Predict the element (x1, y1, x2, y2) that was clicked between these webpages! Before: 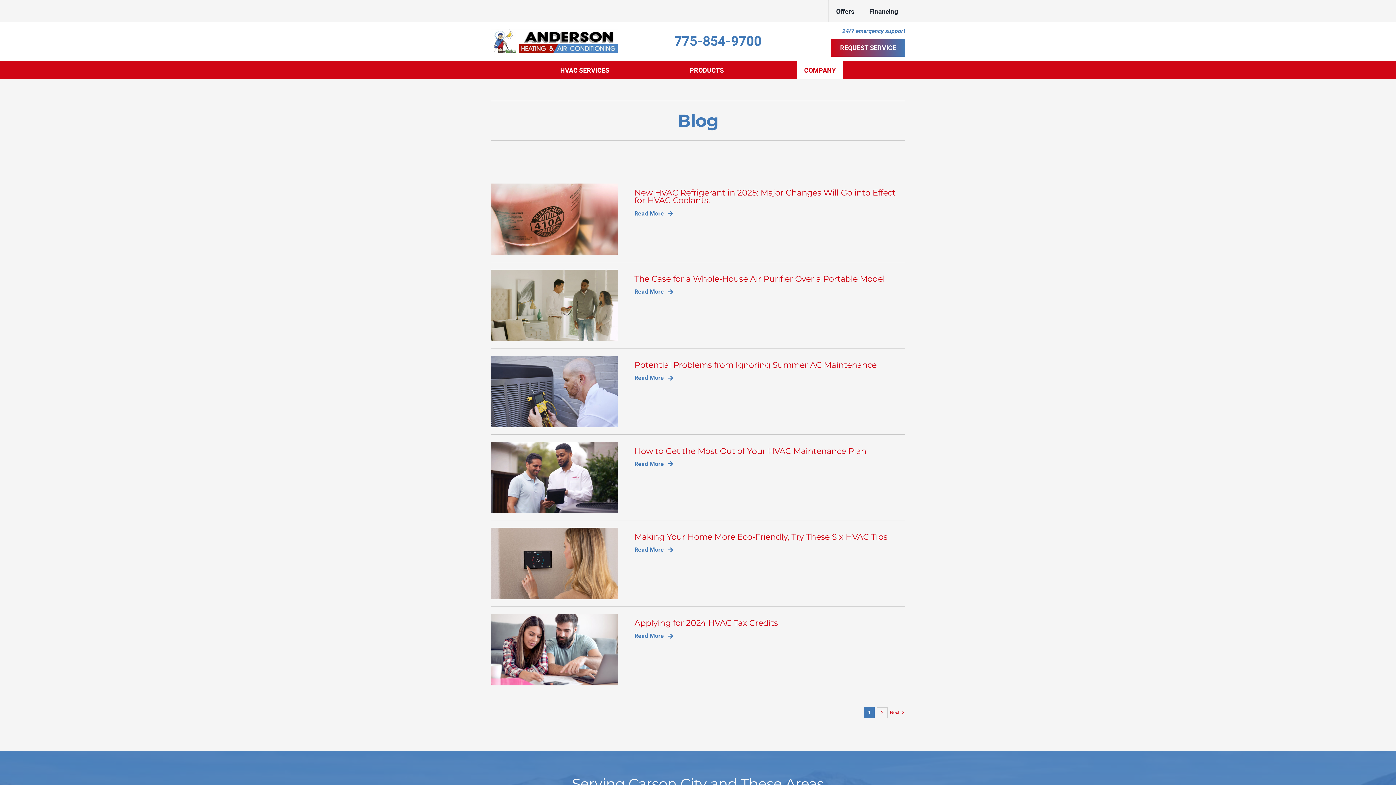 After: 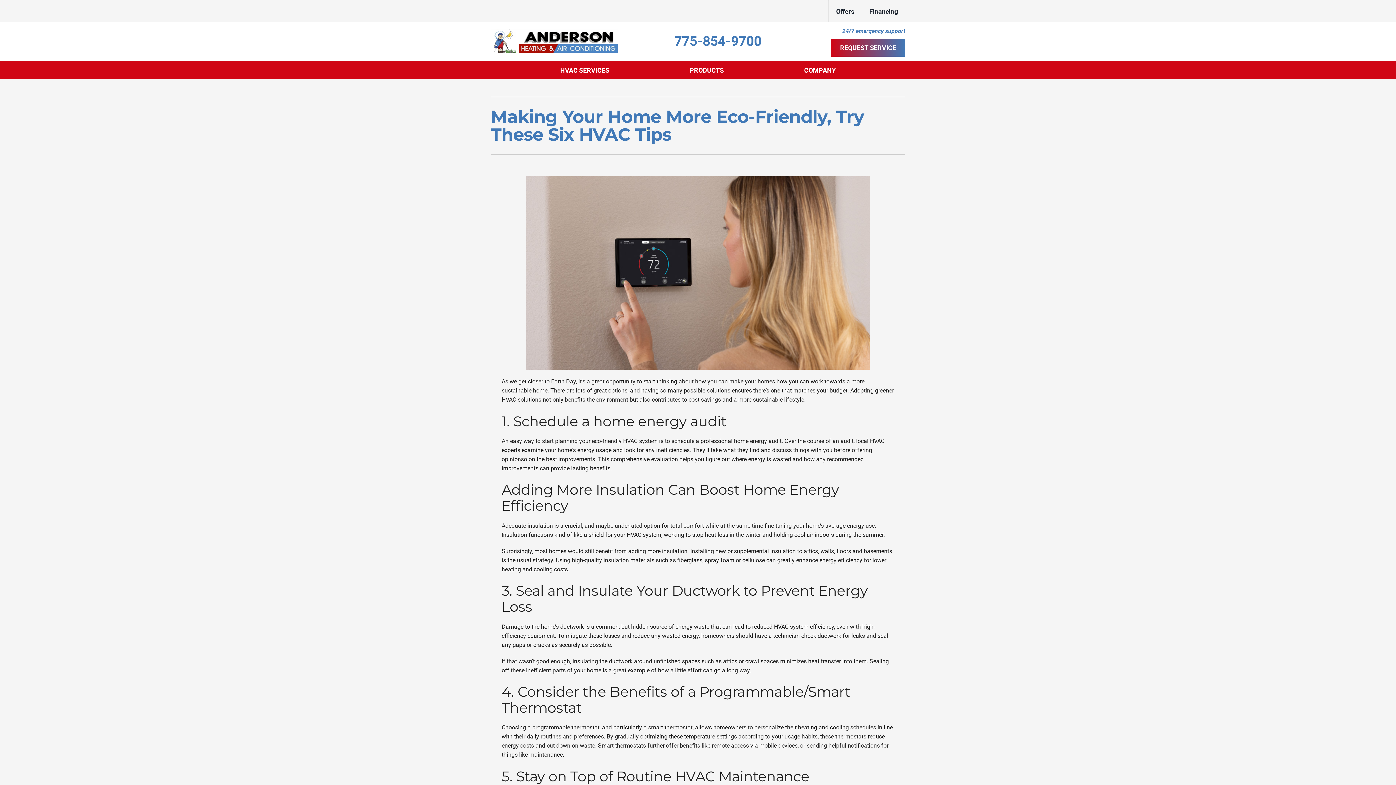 Action: bbox: (634, 545, 673, 555) label: Read More